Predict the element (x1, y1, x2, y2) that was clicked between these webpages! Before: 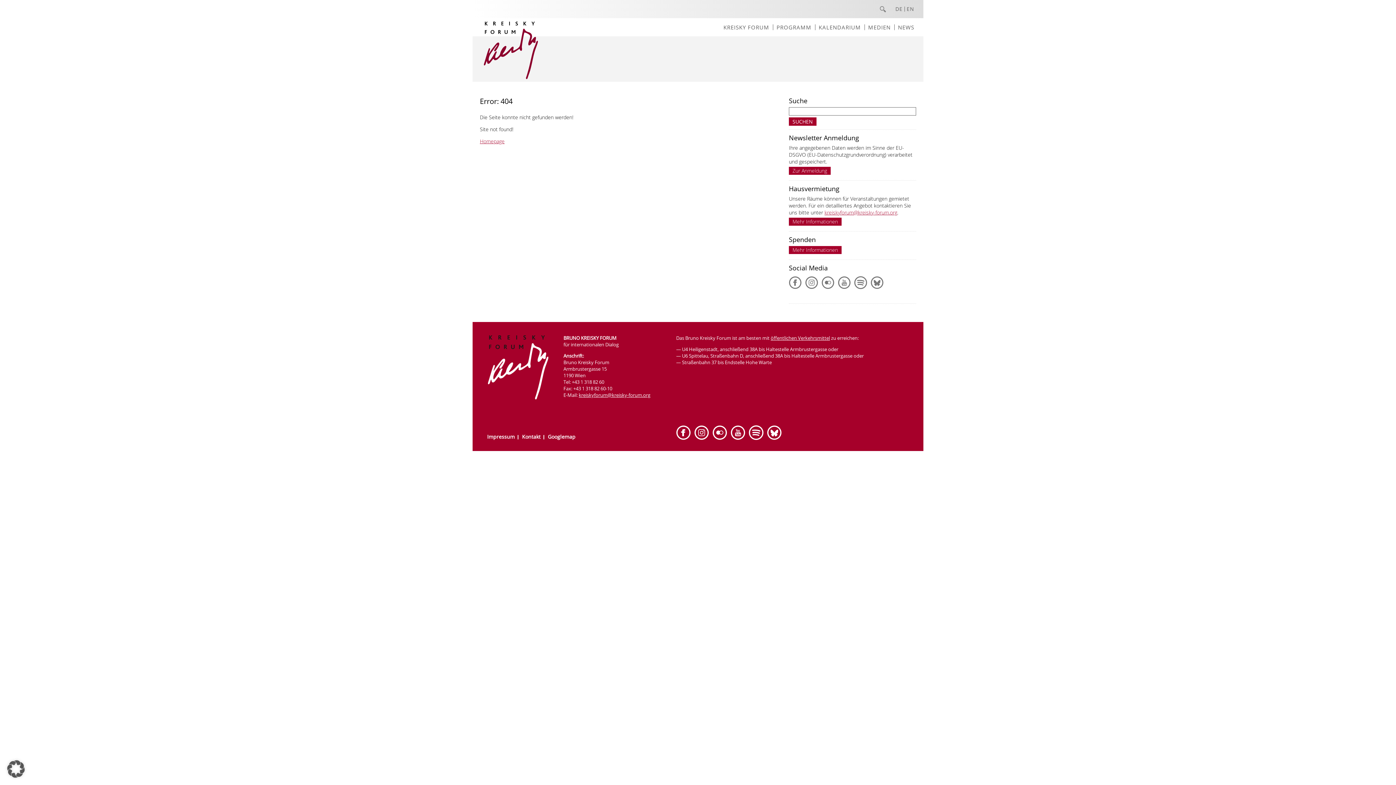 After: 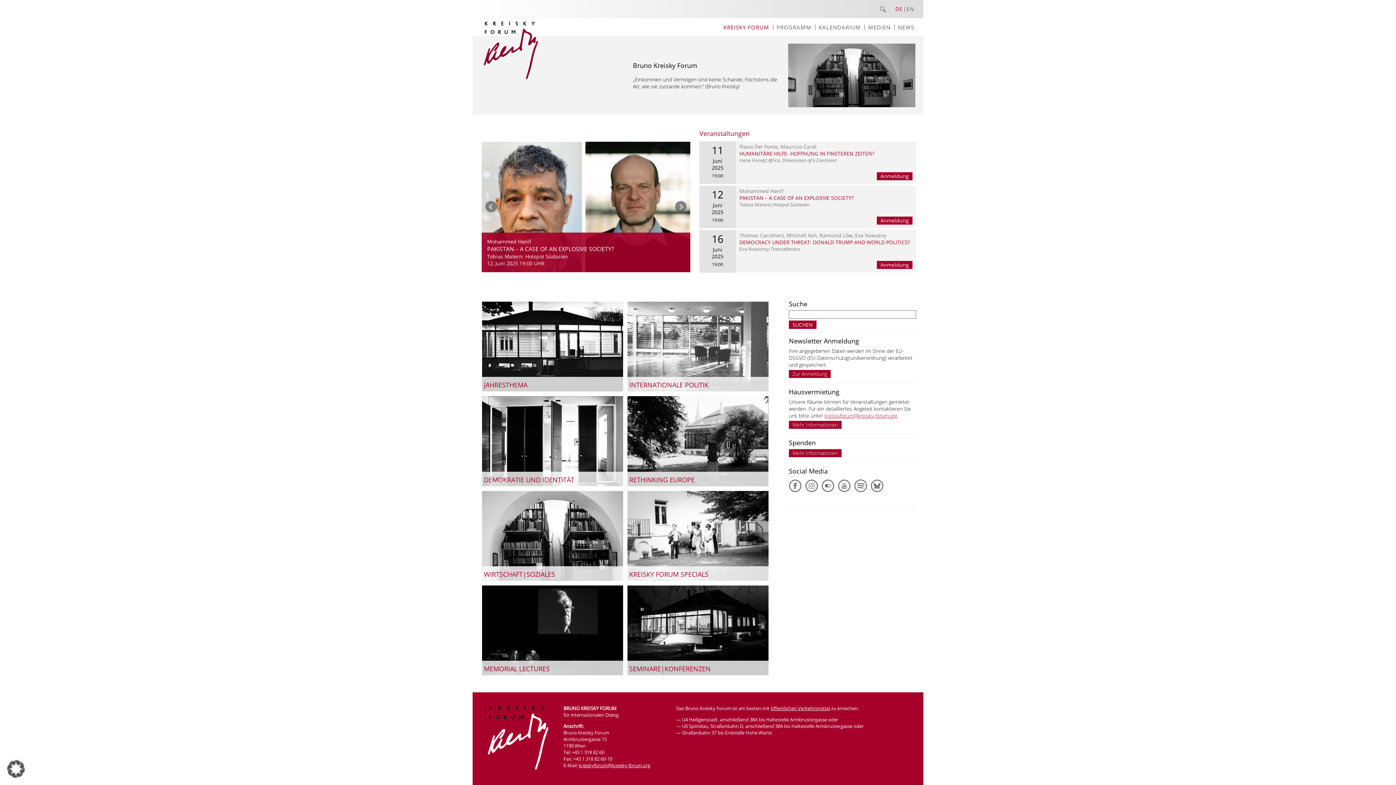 Action: bbox: (480, 73, 541, 80)